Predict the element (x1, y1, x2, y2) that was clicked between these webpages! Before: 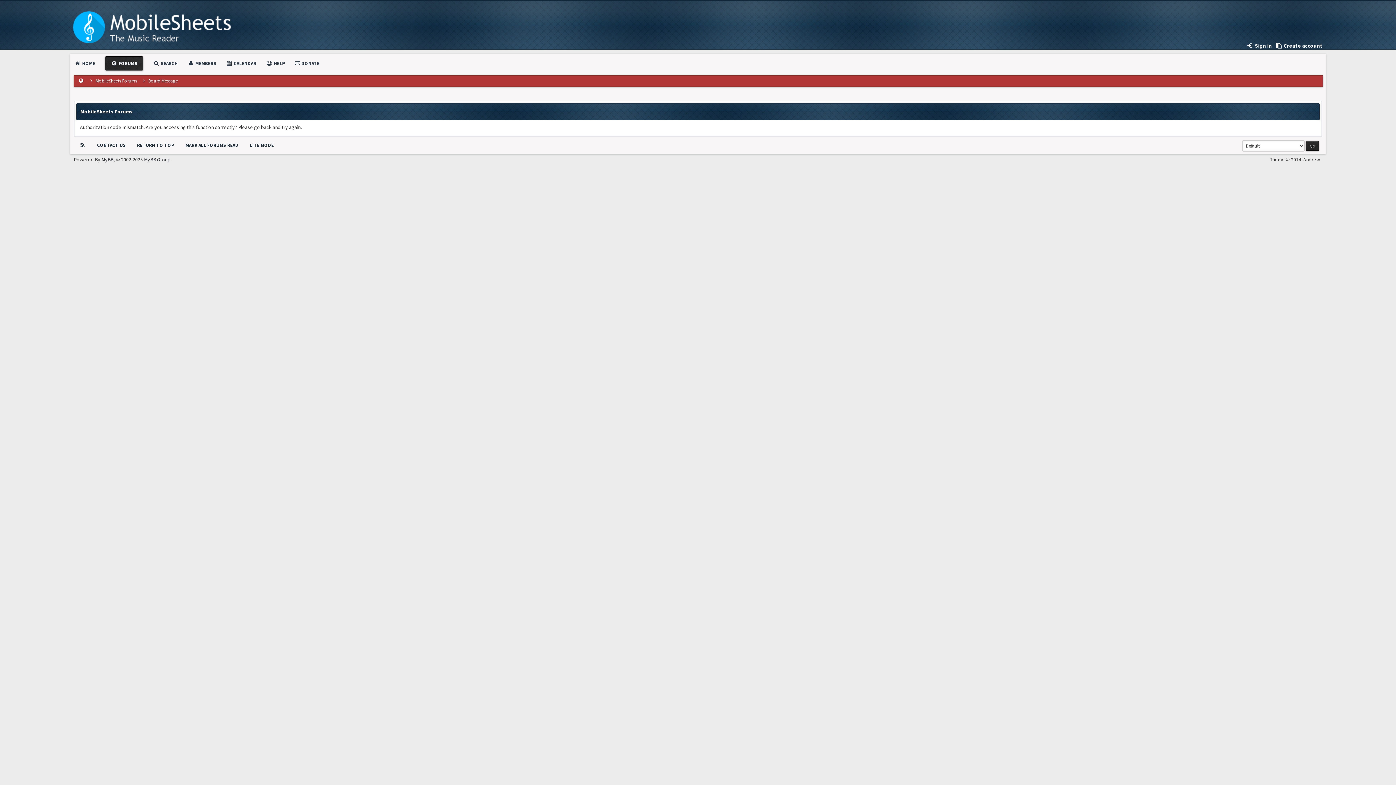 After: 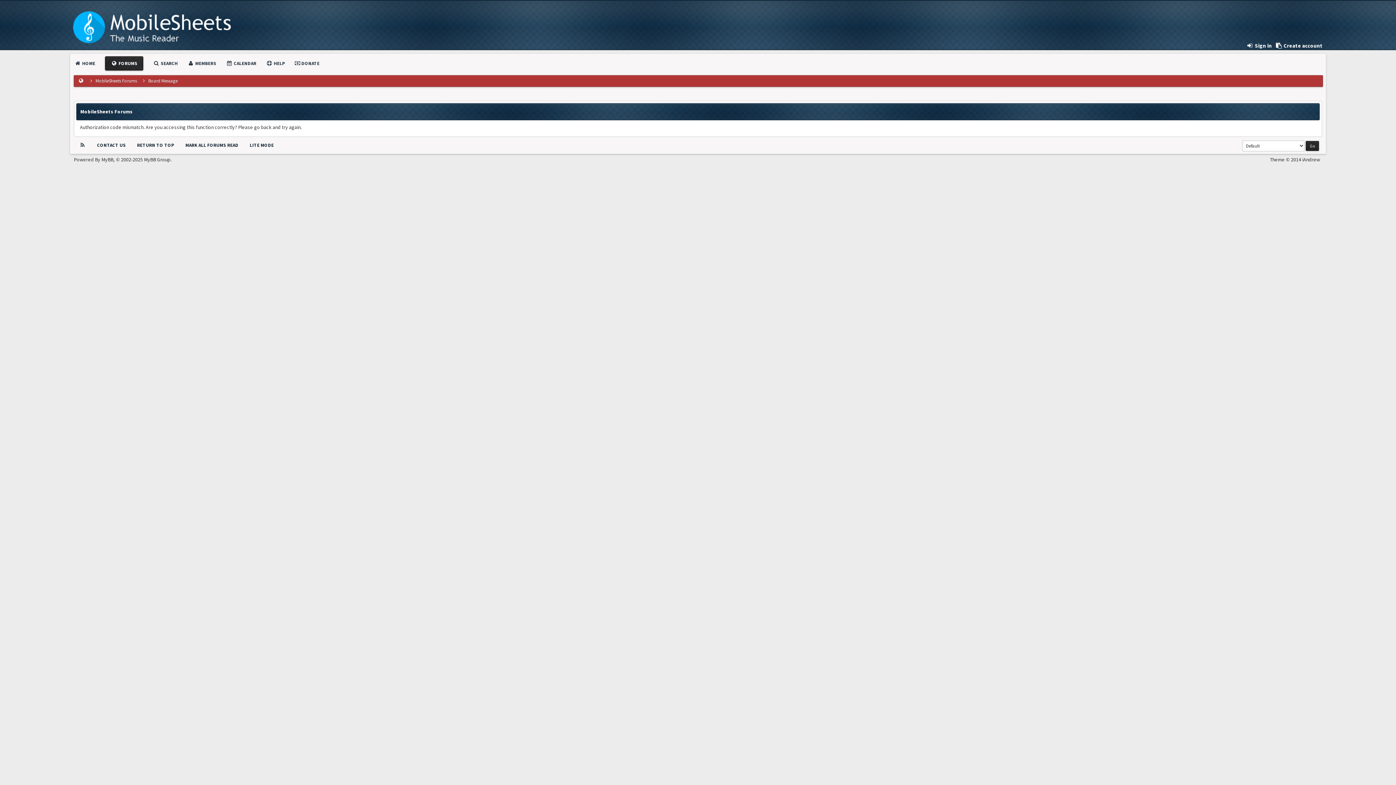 Action: bbox: (137, 142, 174, 148) label: RETURN TO TOP